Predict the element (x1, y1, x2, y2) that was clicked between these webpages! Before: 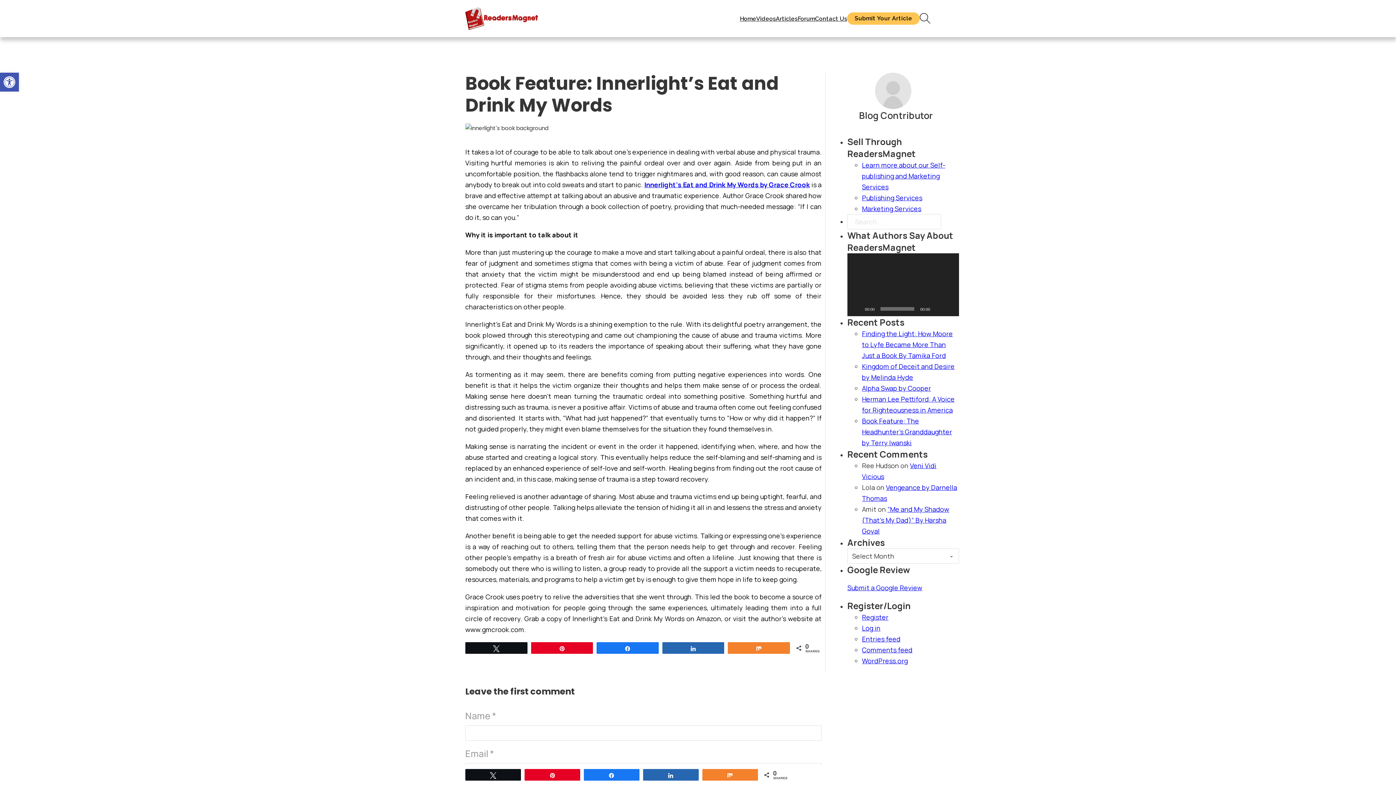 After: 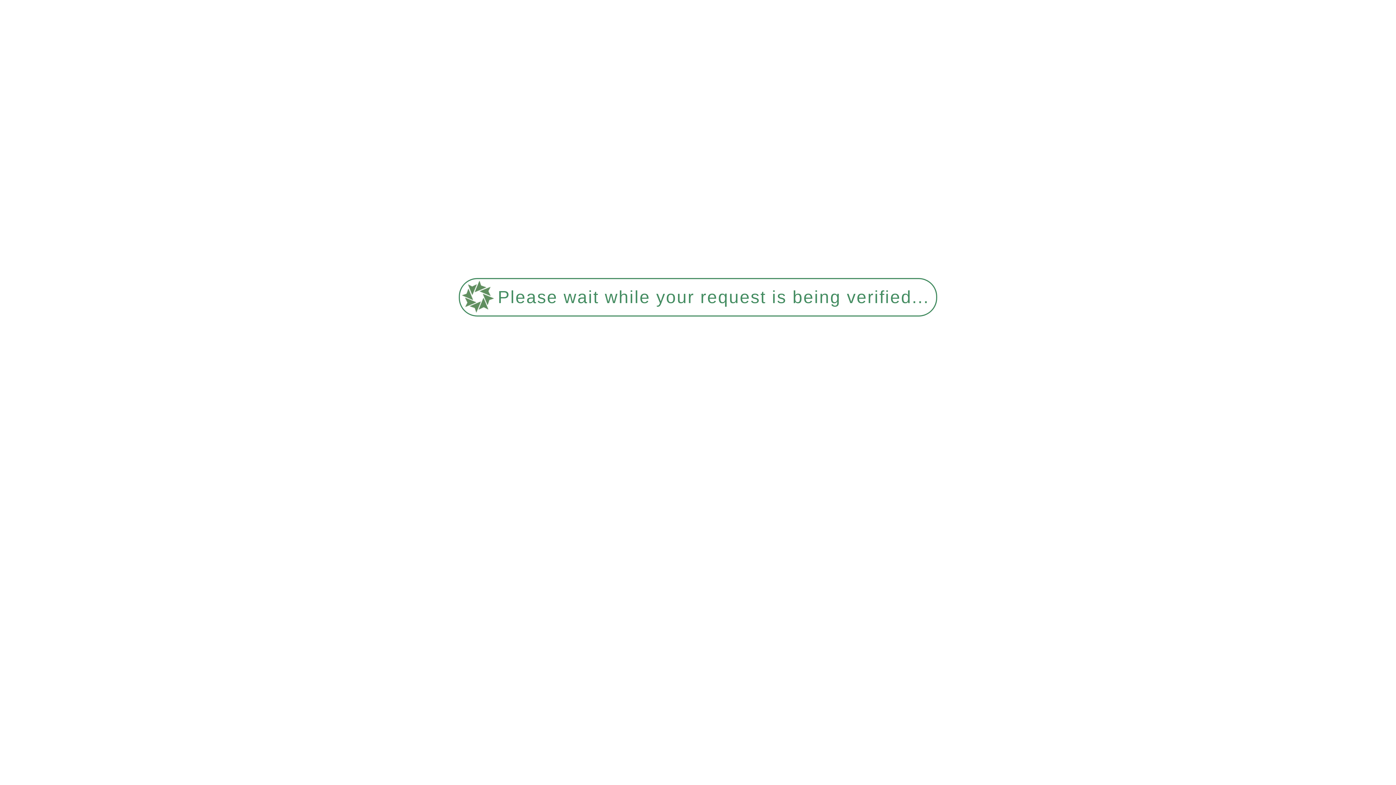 Action: bbox: (862, 505, 949, 535) label: “Me and My Shadow (That’s My Dad)” By Harsha Goyal